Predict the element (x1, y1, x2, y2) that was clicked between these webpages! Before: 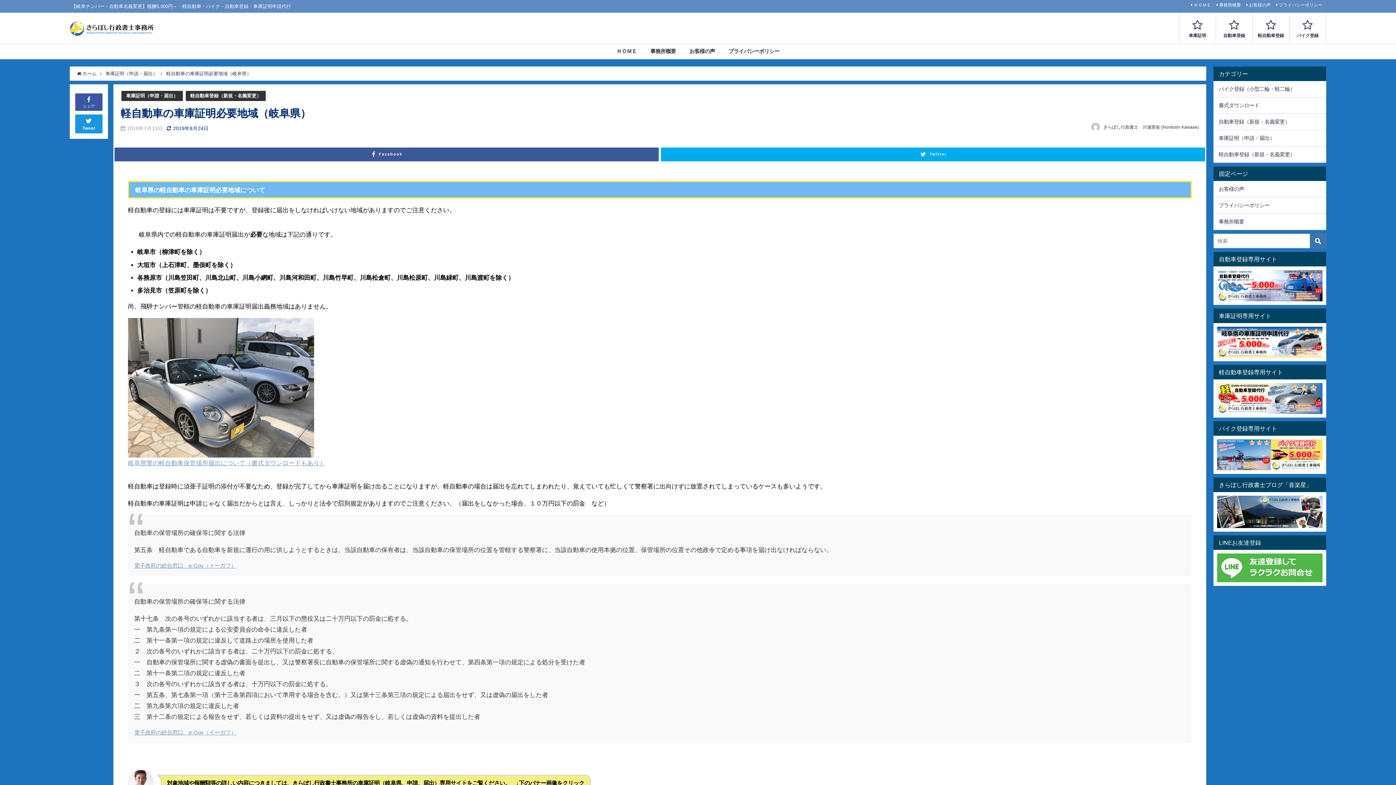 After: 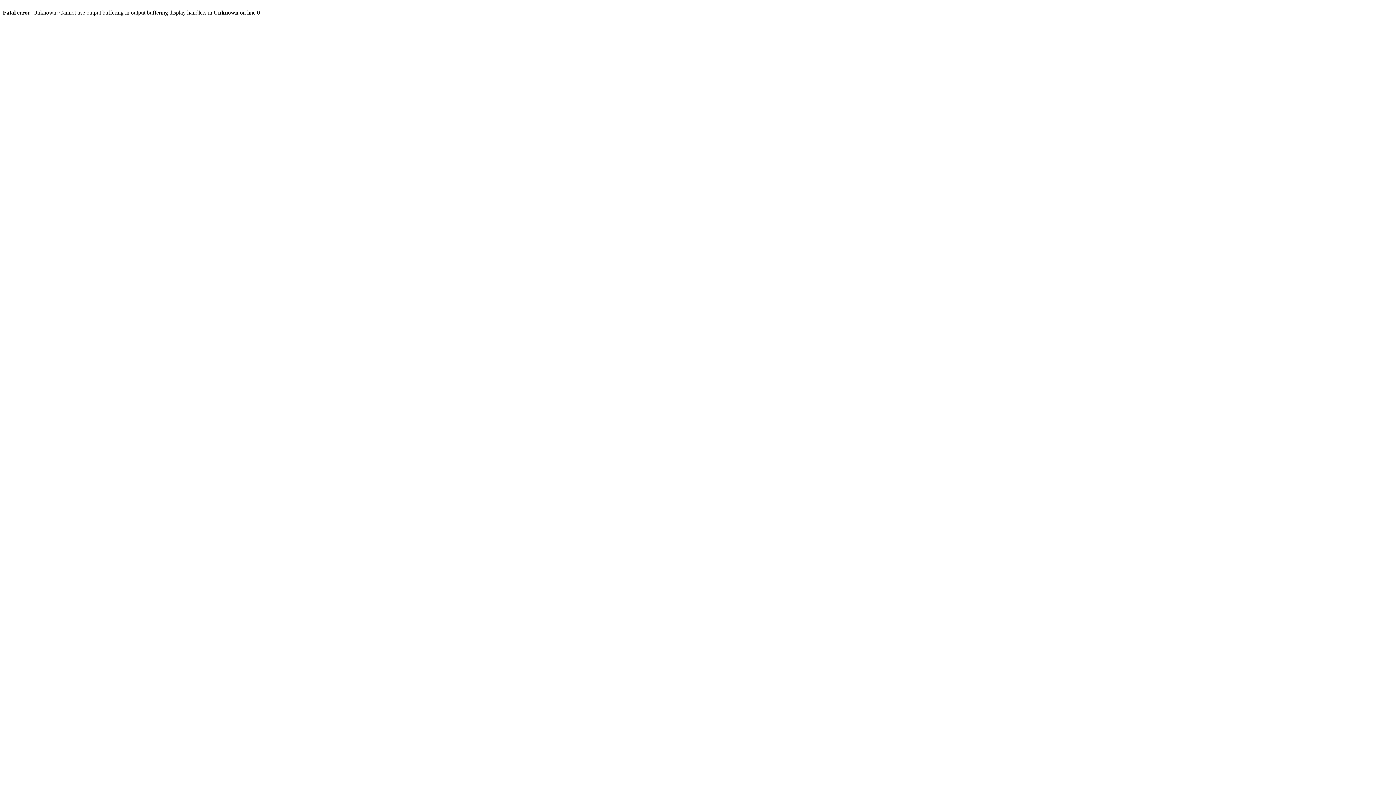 Action: label:  ホーム bbox: (77, 71, 96, 76)